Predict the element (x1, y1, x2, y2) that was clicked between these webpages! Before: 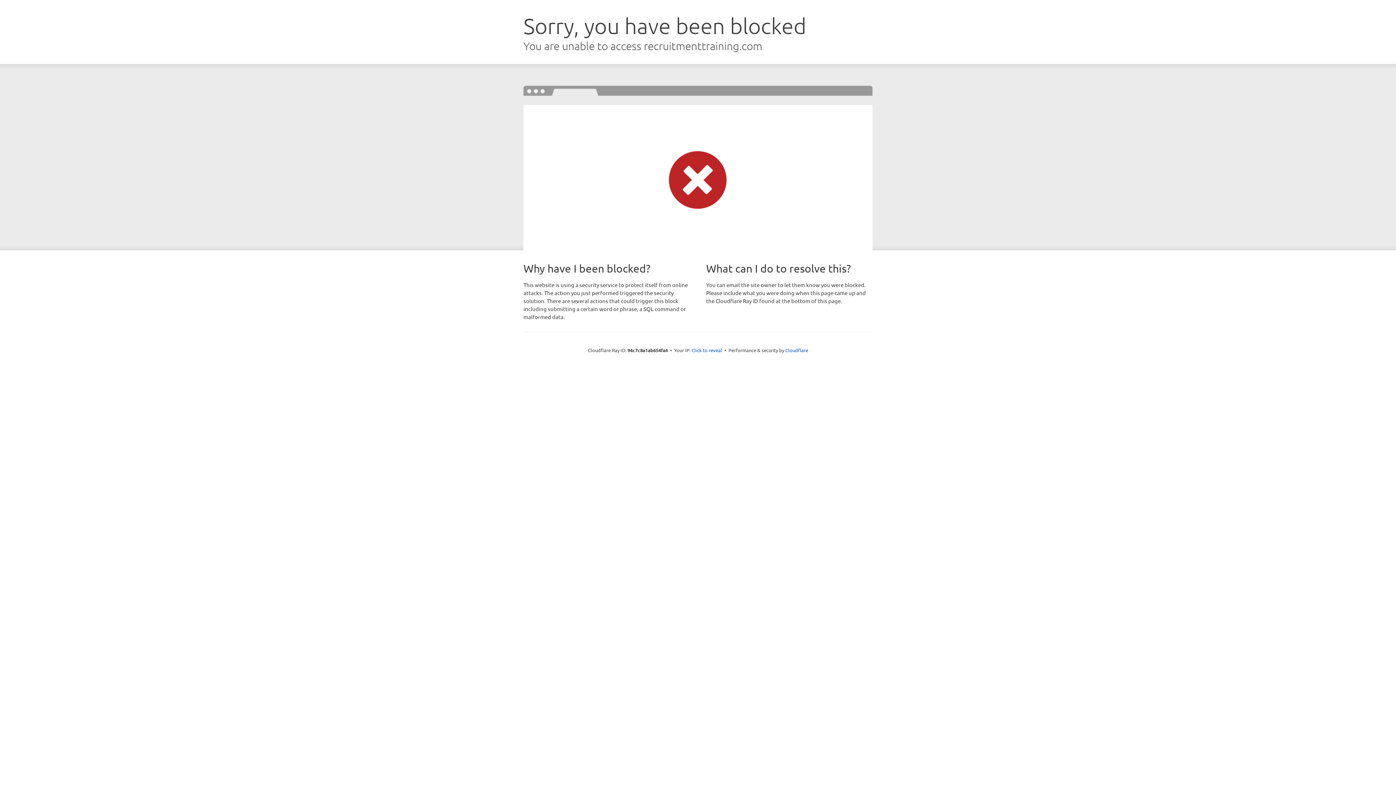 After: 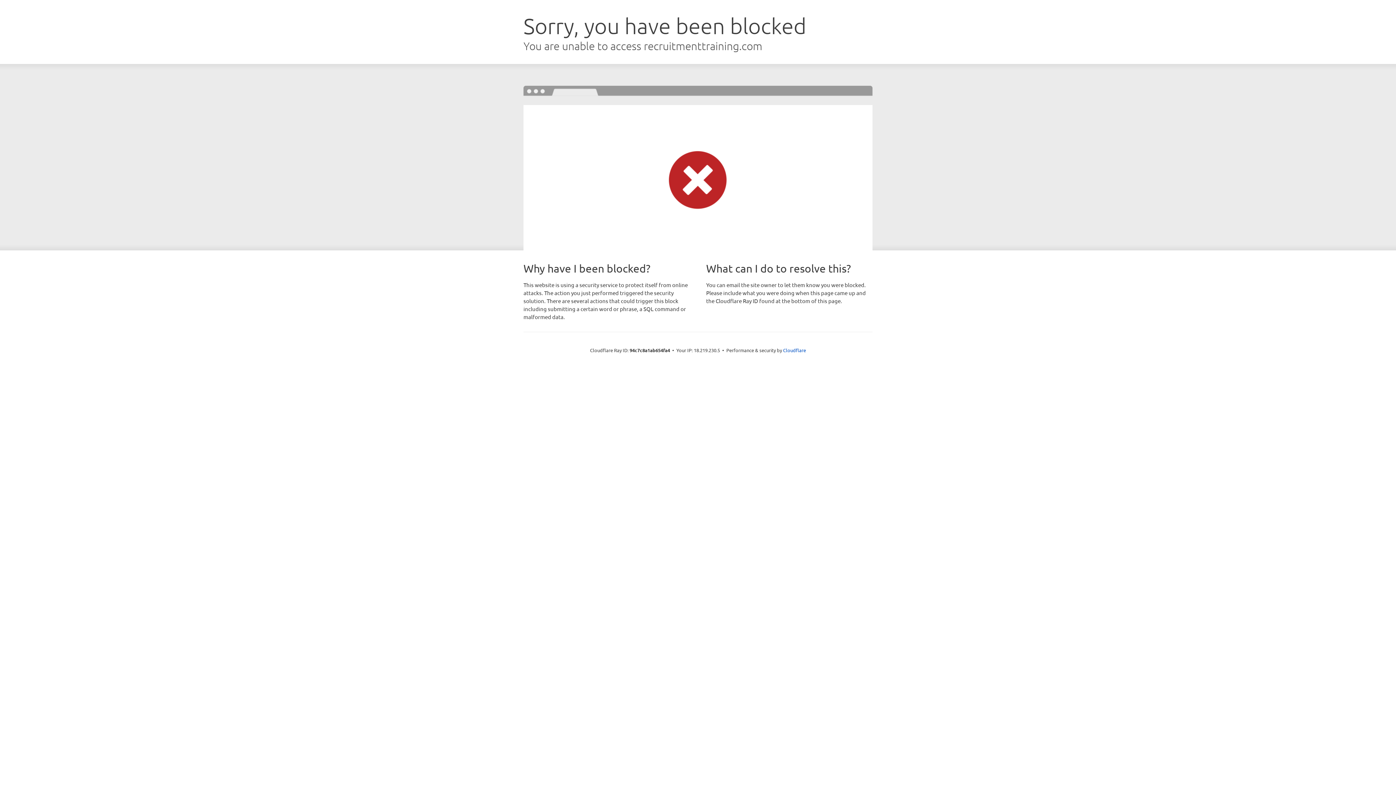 Action: label: Click to reveal bbox: (691, 346, 722, 353)